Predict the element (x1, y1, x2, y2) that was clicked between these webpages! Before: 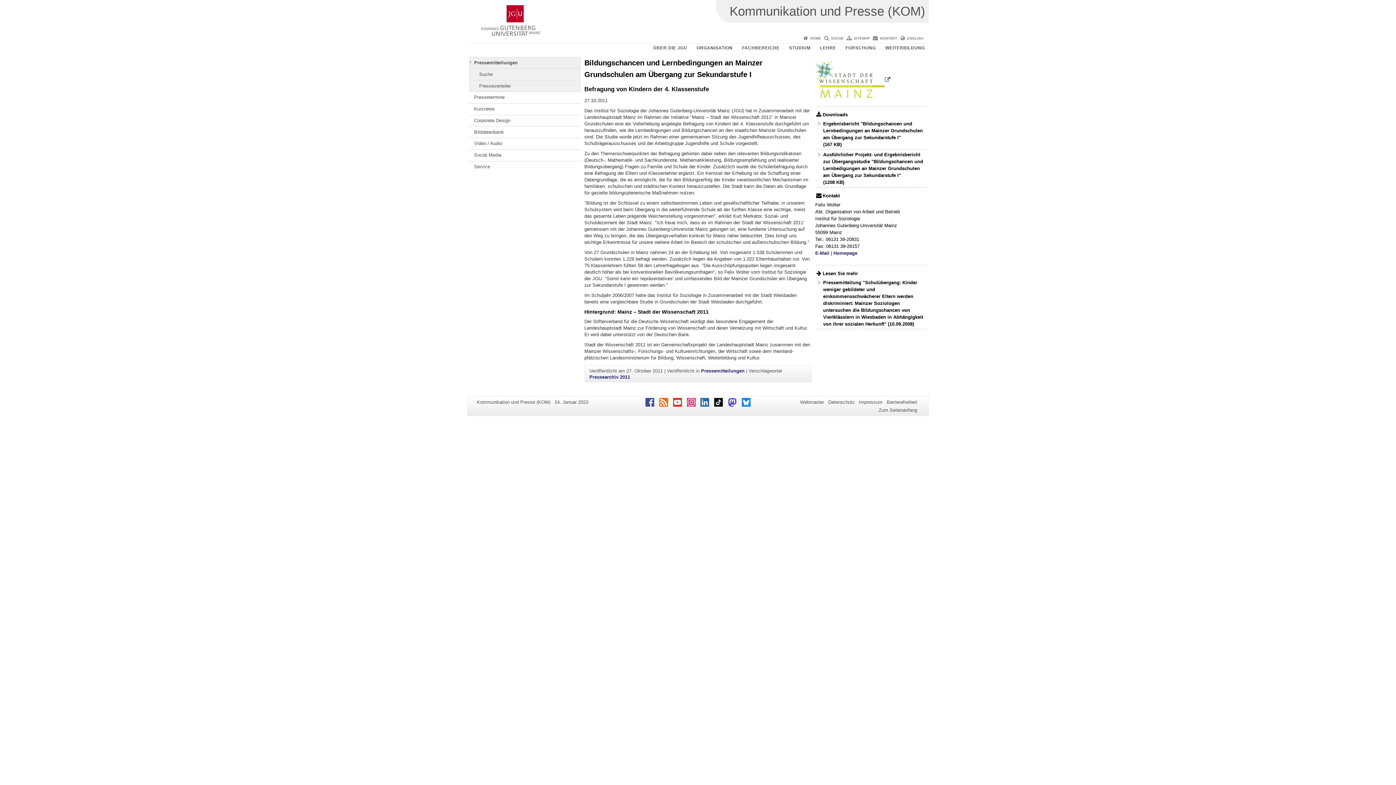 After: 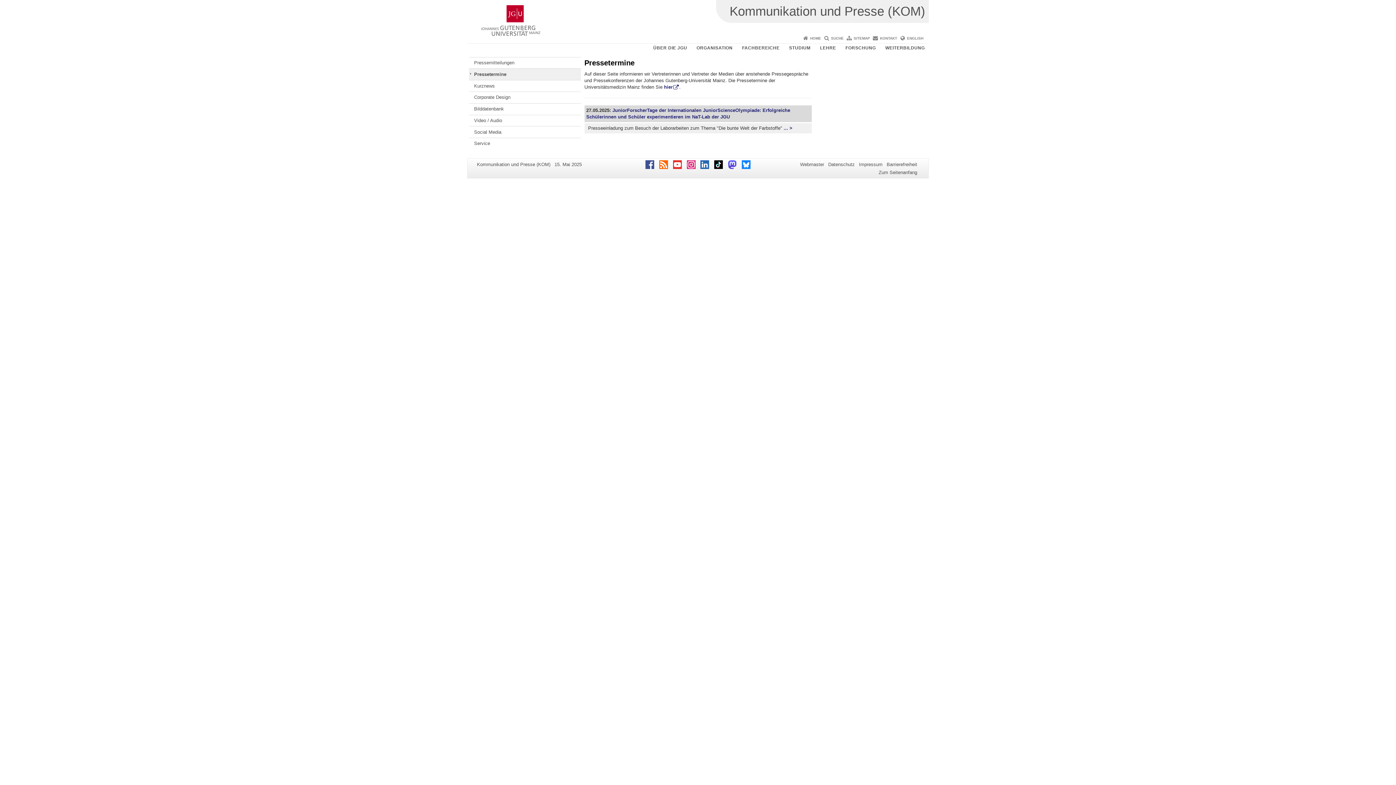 Action: label: Pressetermine bbox: (469, 91, 580, 103)